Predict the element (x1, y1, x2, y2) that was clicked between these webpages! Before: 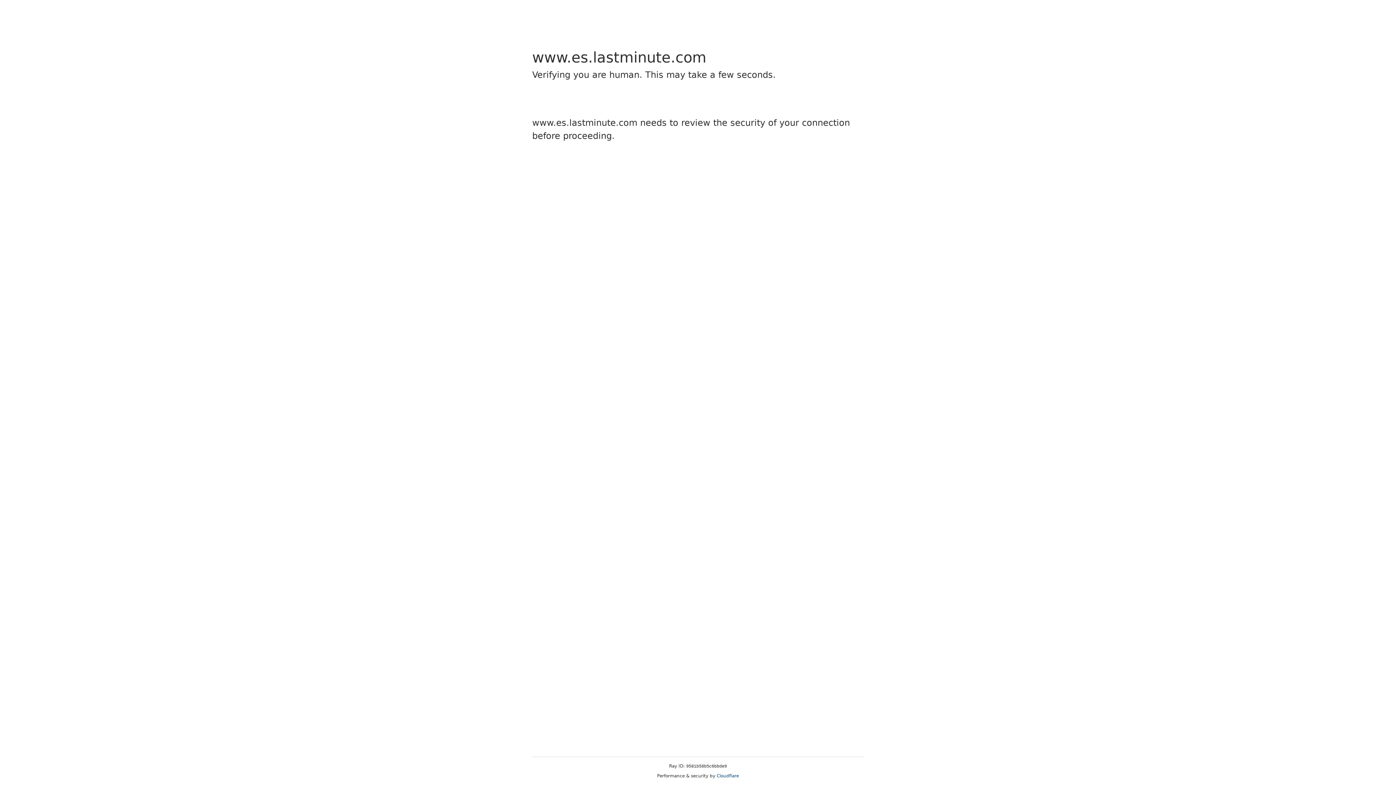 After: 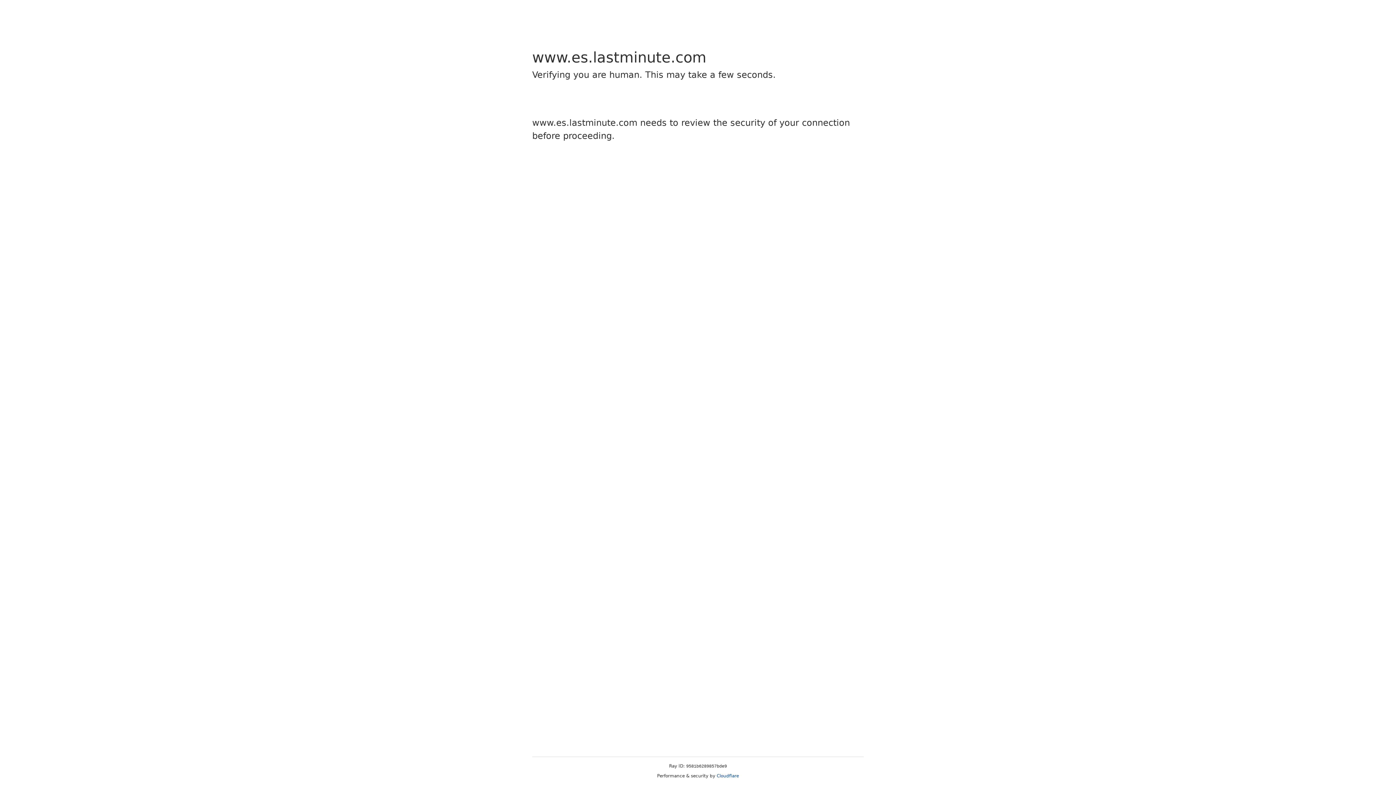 Action: bbox: (716, 773, 739, 778) label: Cloudflare